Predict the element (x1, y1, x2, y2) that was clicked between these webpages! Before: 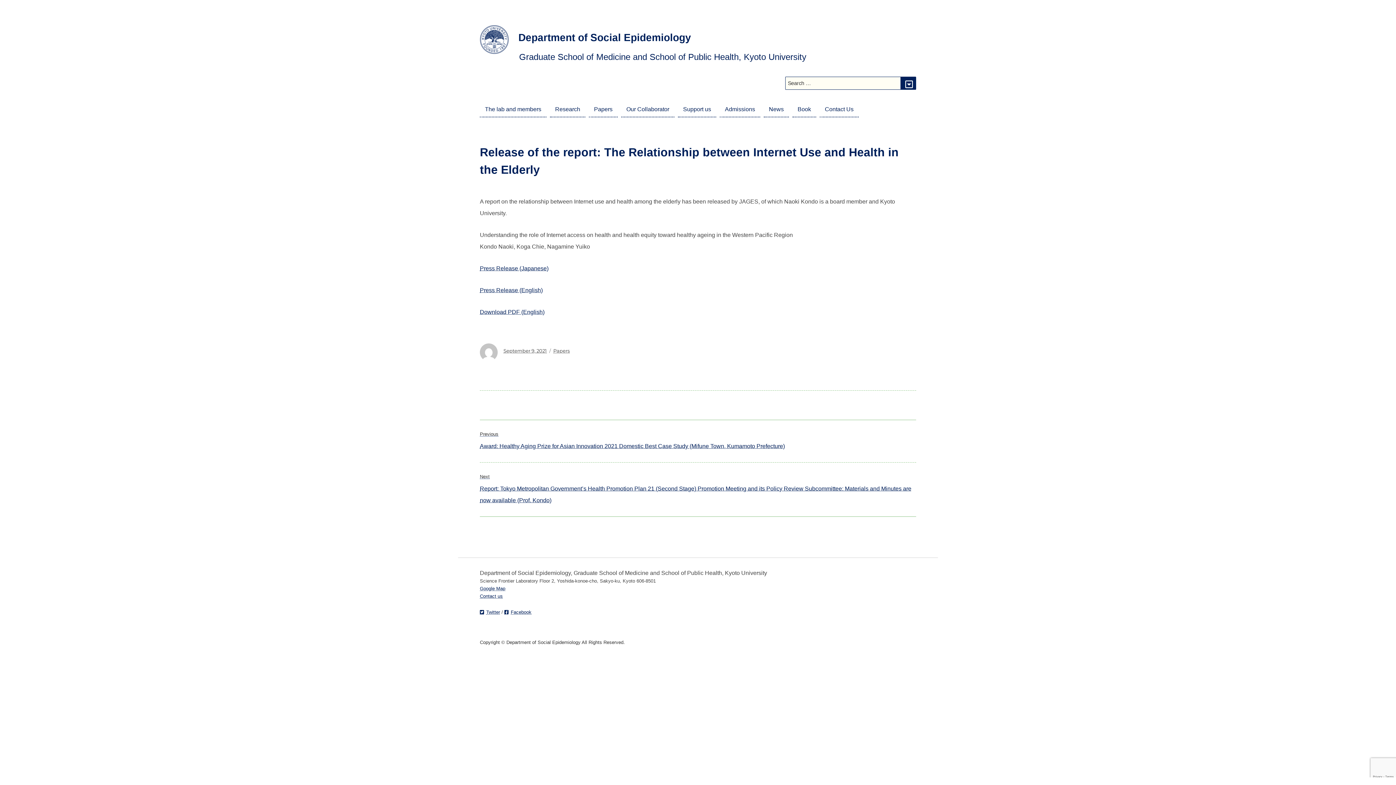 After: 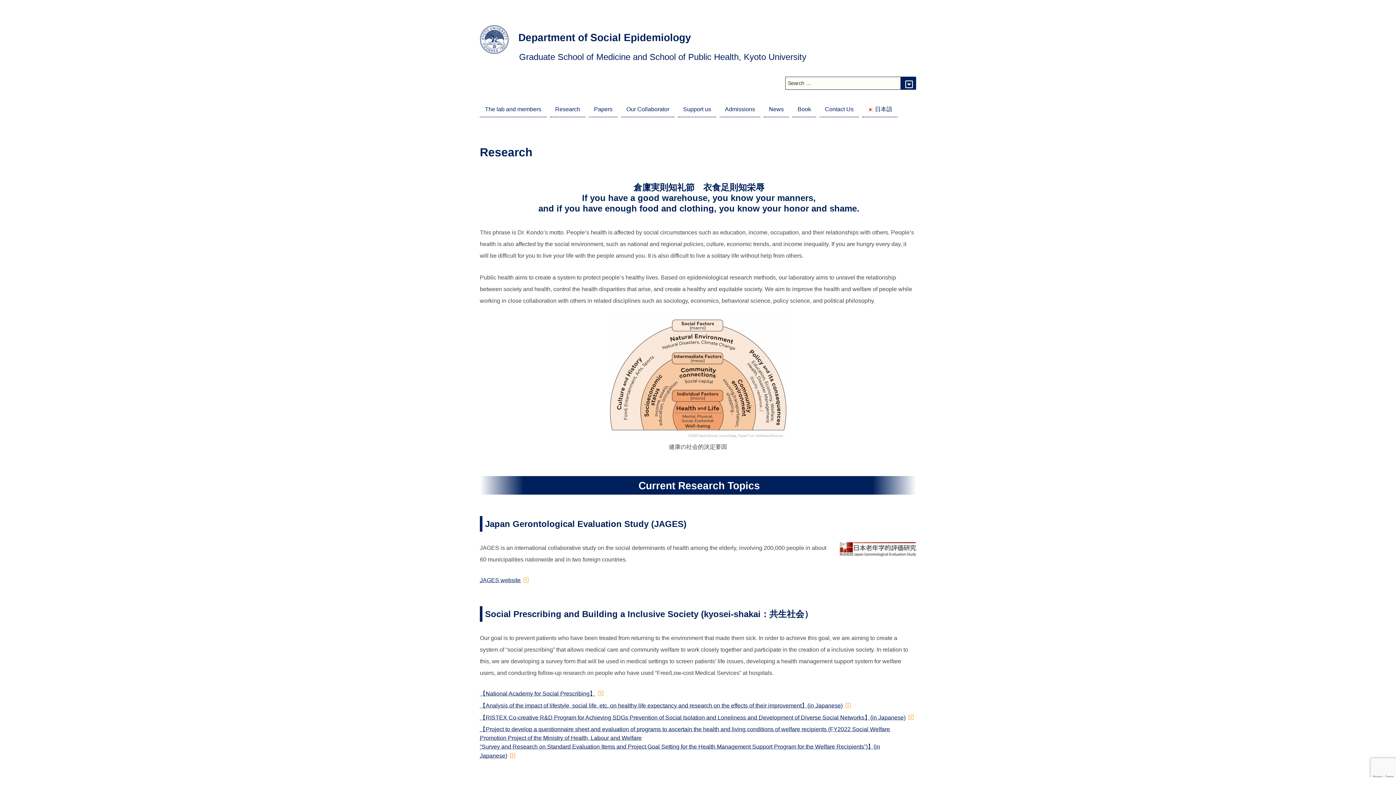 Action: label: Research bbox: (550, 101, 585, 116)